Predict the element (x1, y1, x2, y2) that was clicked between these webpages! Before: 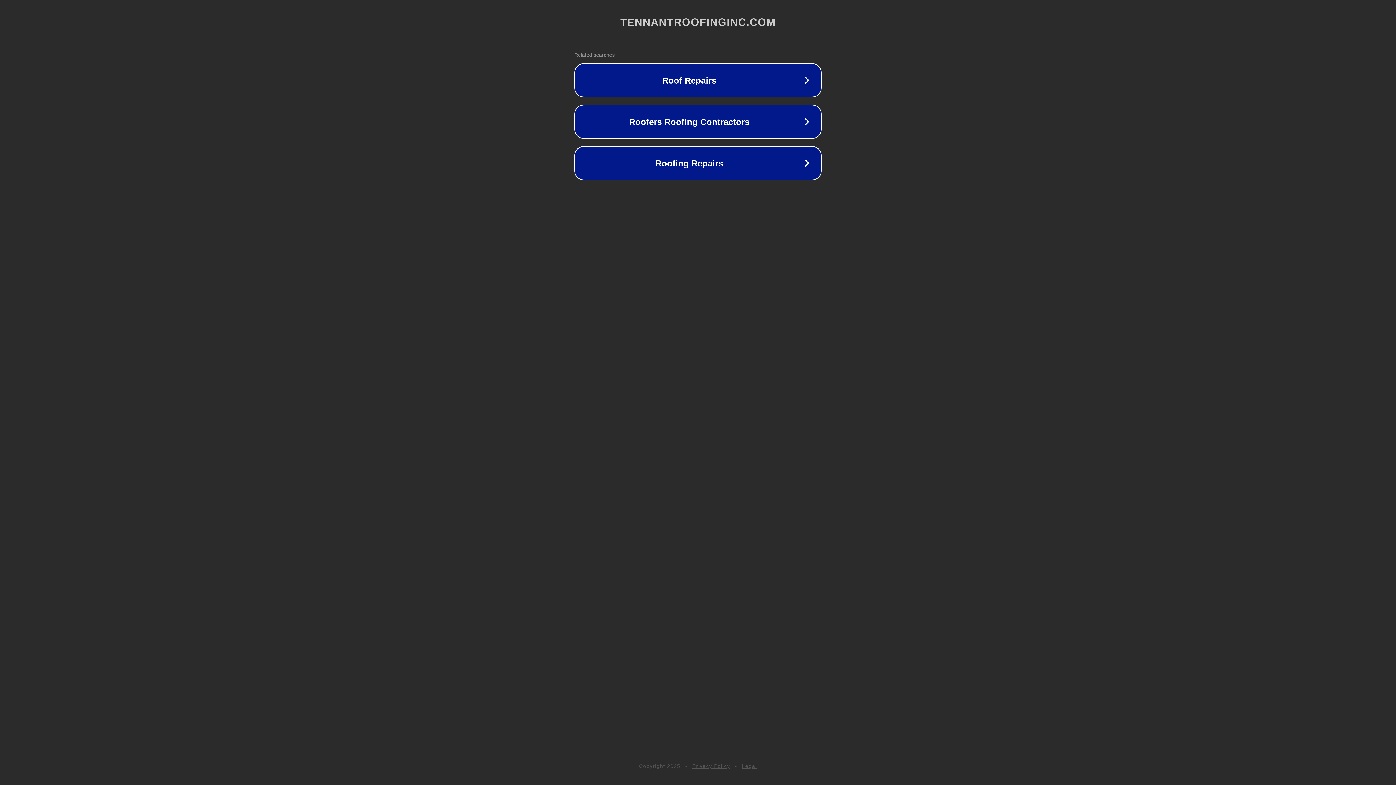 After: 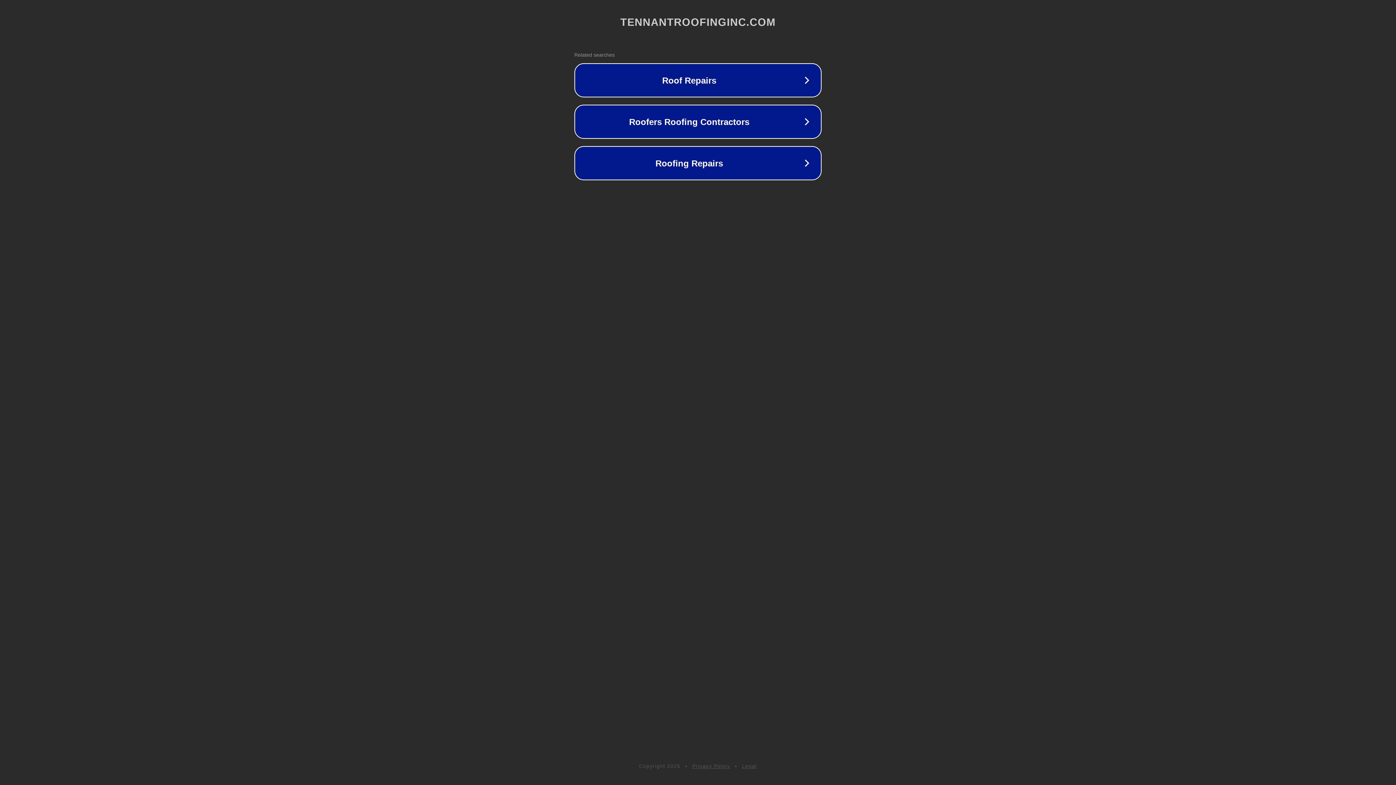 Action: label: Legal bbox: (742, 763, 757, 769)